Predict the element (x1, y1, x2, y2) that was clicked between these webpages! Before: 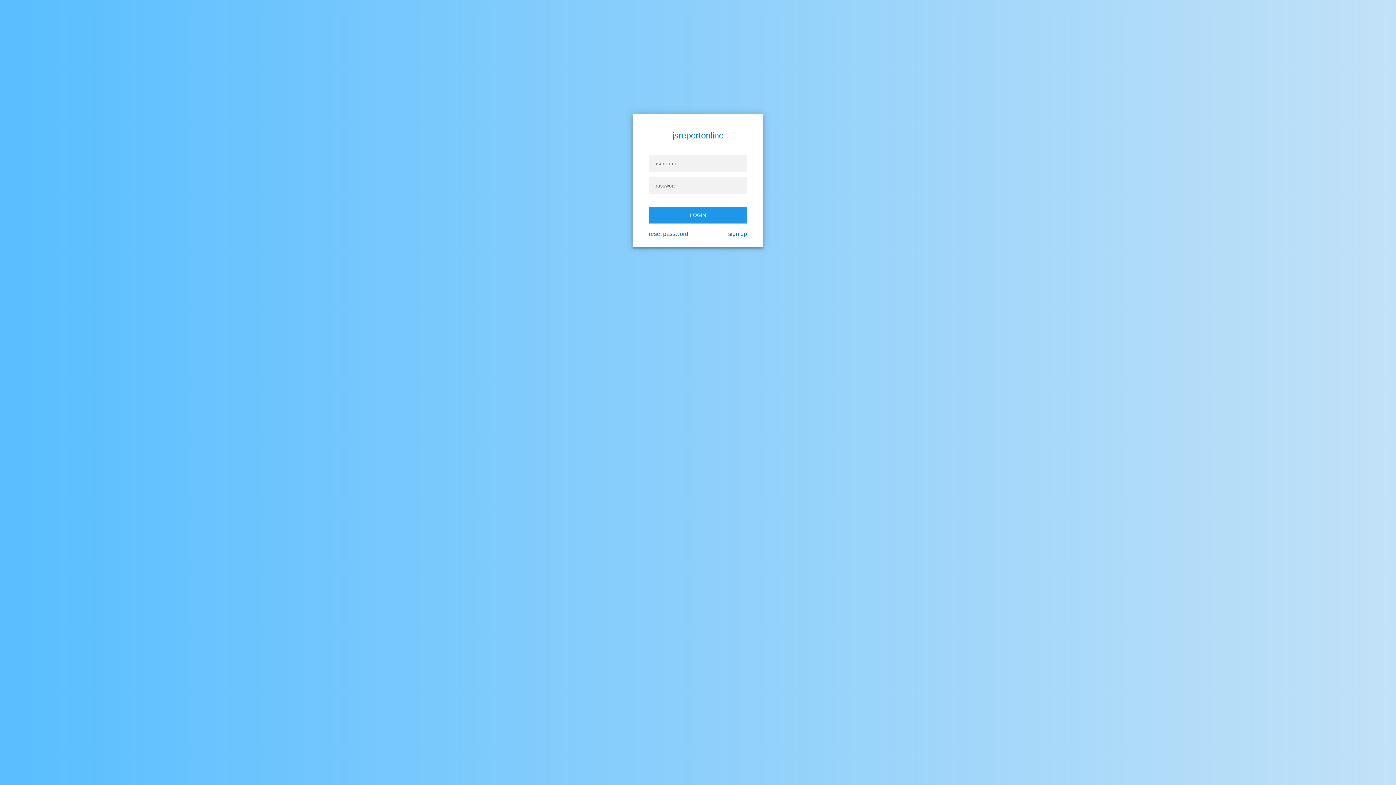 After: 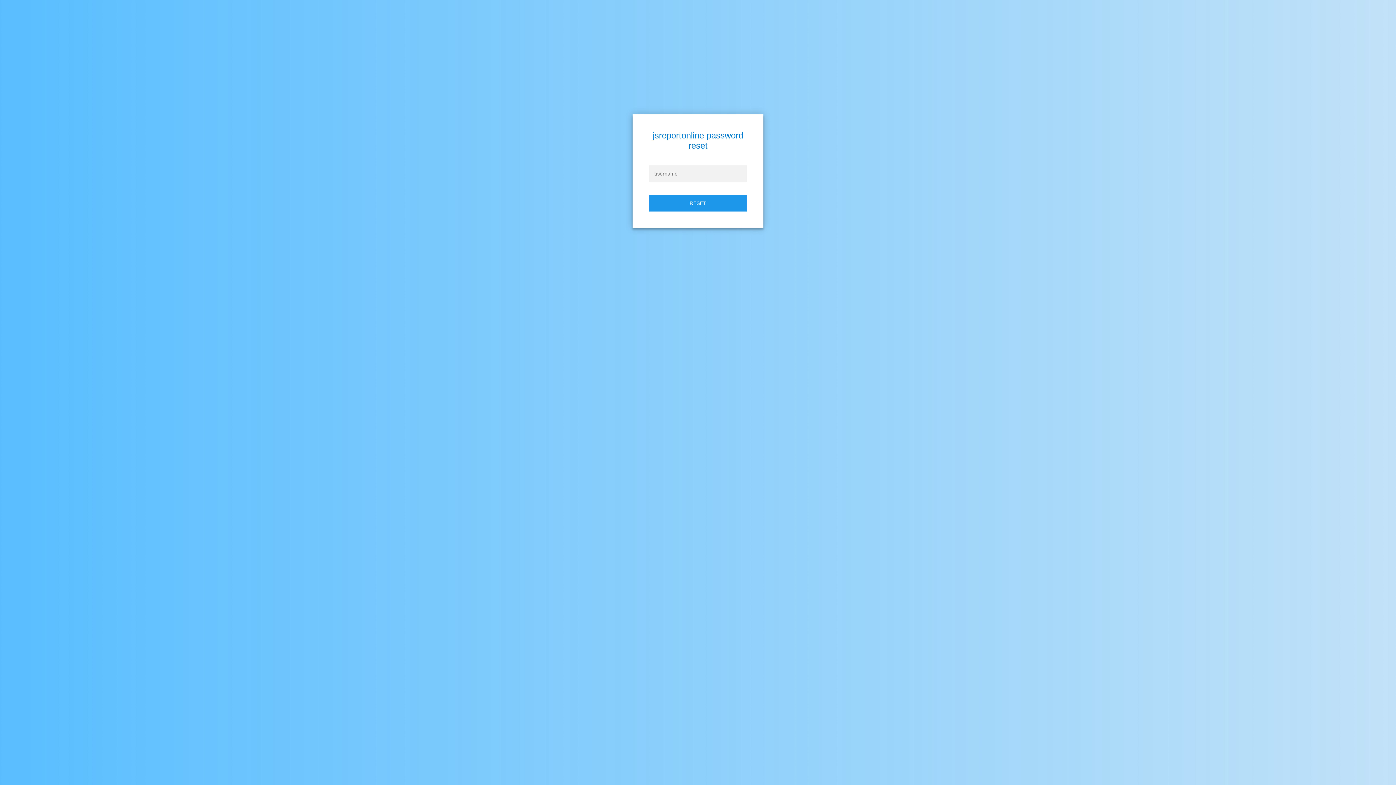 Action: bbox: (649, 230, 688, 237) label: reset password